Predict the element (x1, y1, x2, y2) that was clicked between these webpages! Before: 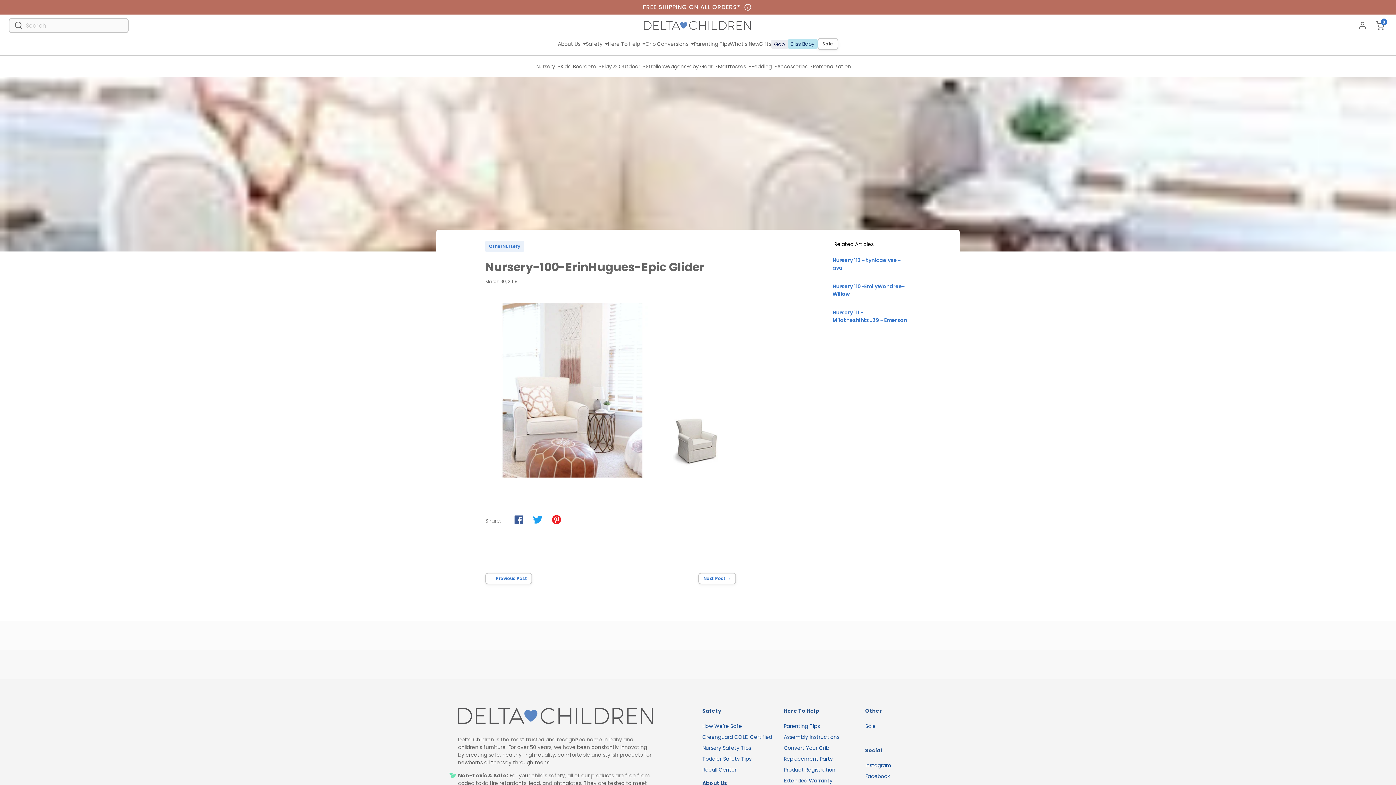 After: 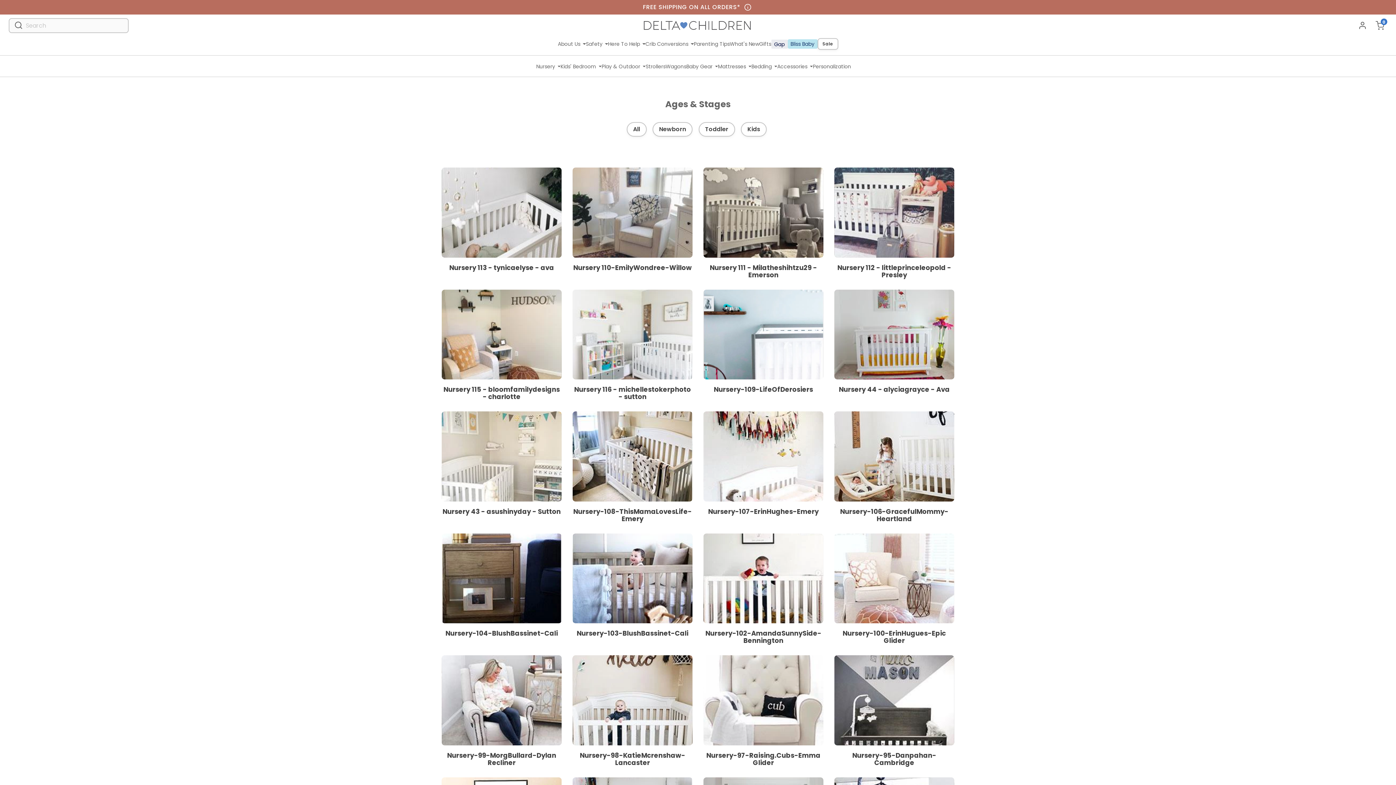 Action: label: OtherNursery bbox: (485, 240, 524, 252)